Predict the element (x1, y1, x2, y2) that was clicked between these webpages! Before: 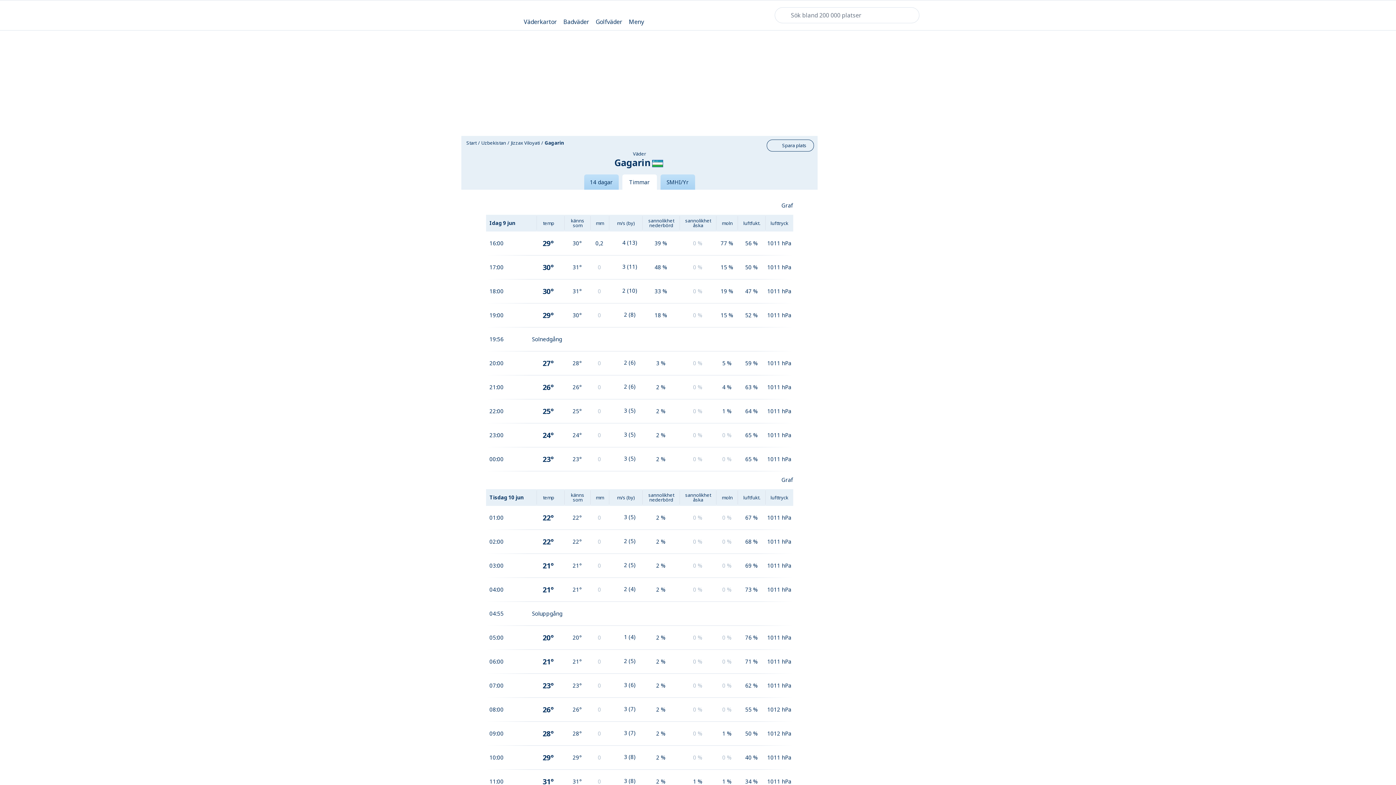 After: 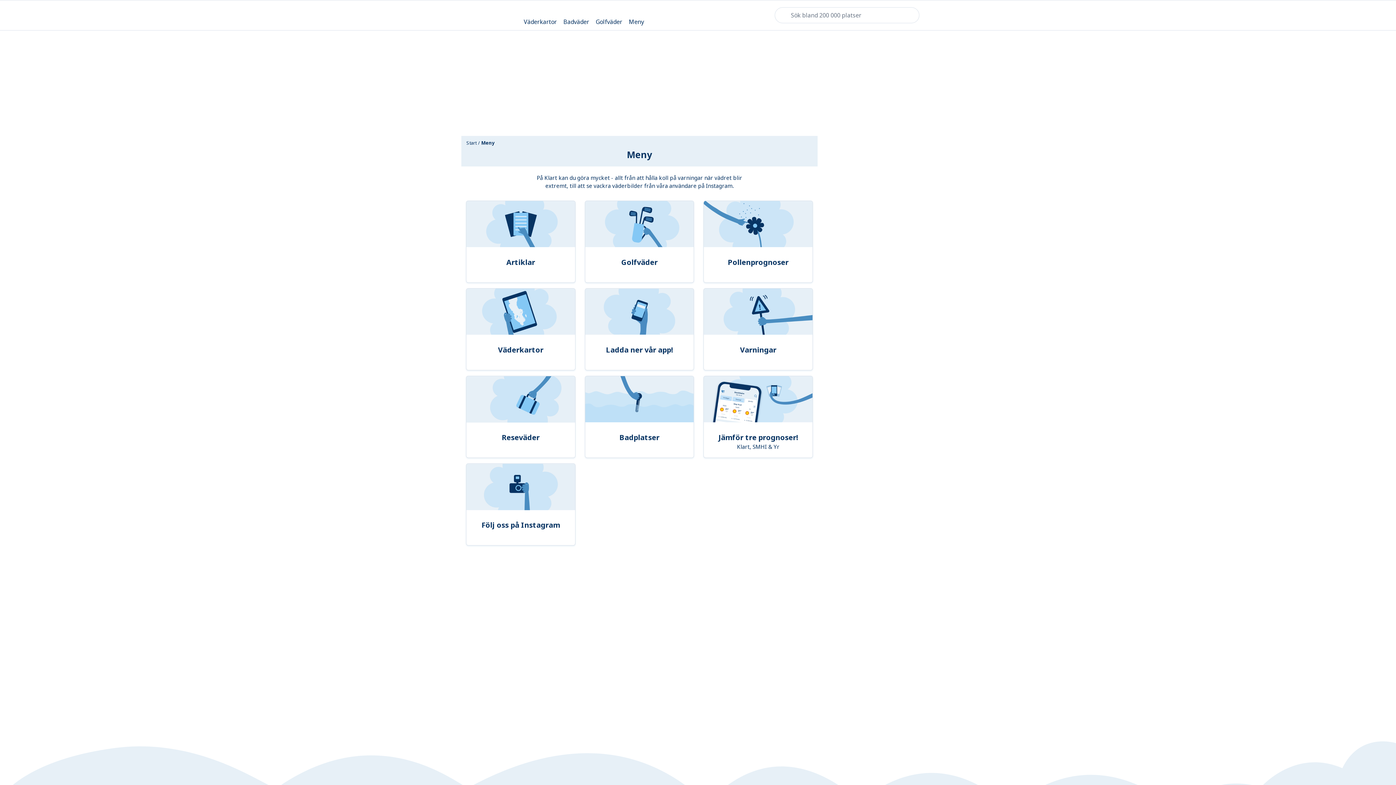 Action: label: Meny bbox: (628, 6, 644, 24)